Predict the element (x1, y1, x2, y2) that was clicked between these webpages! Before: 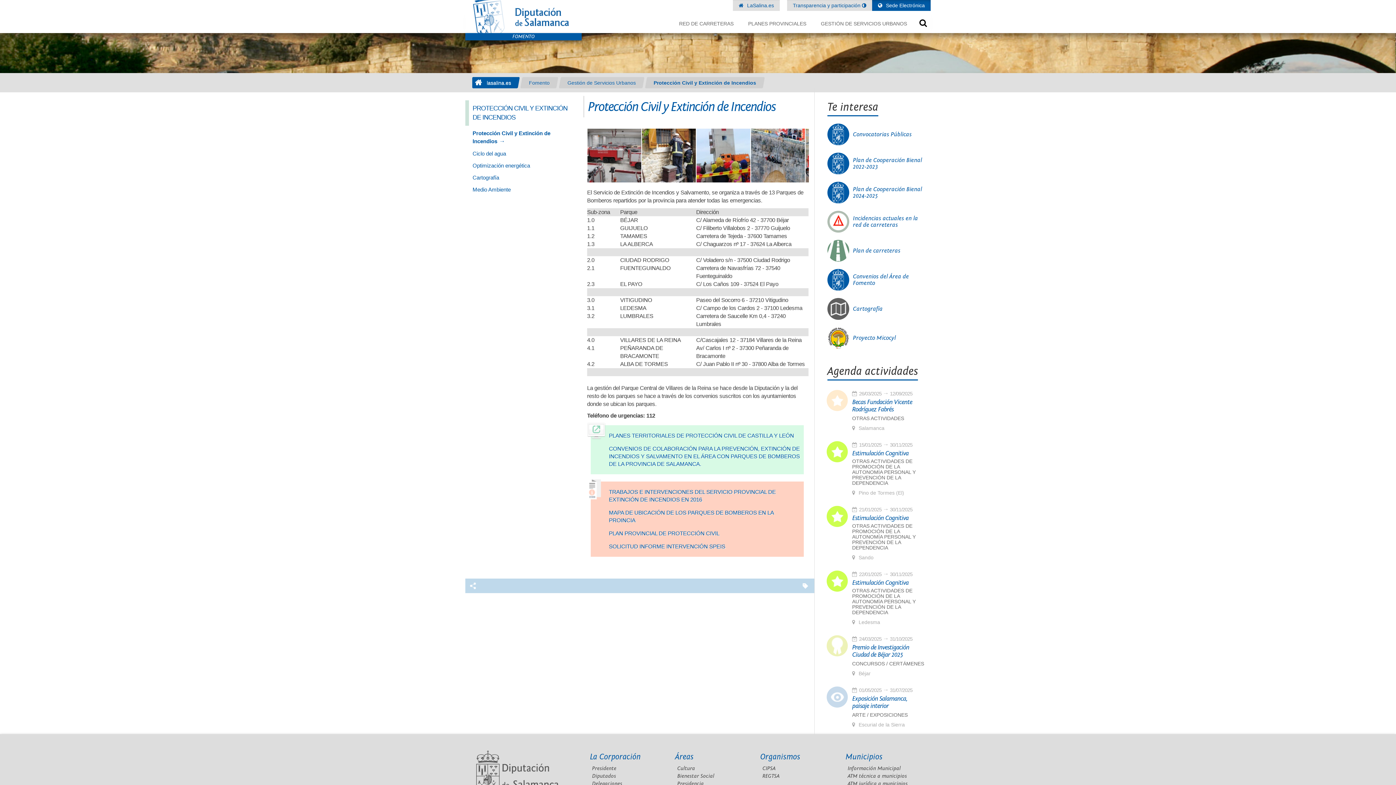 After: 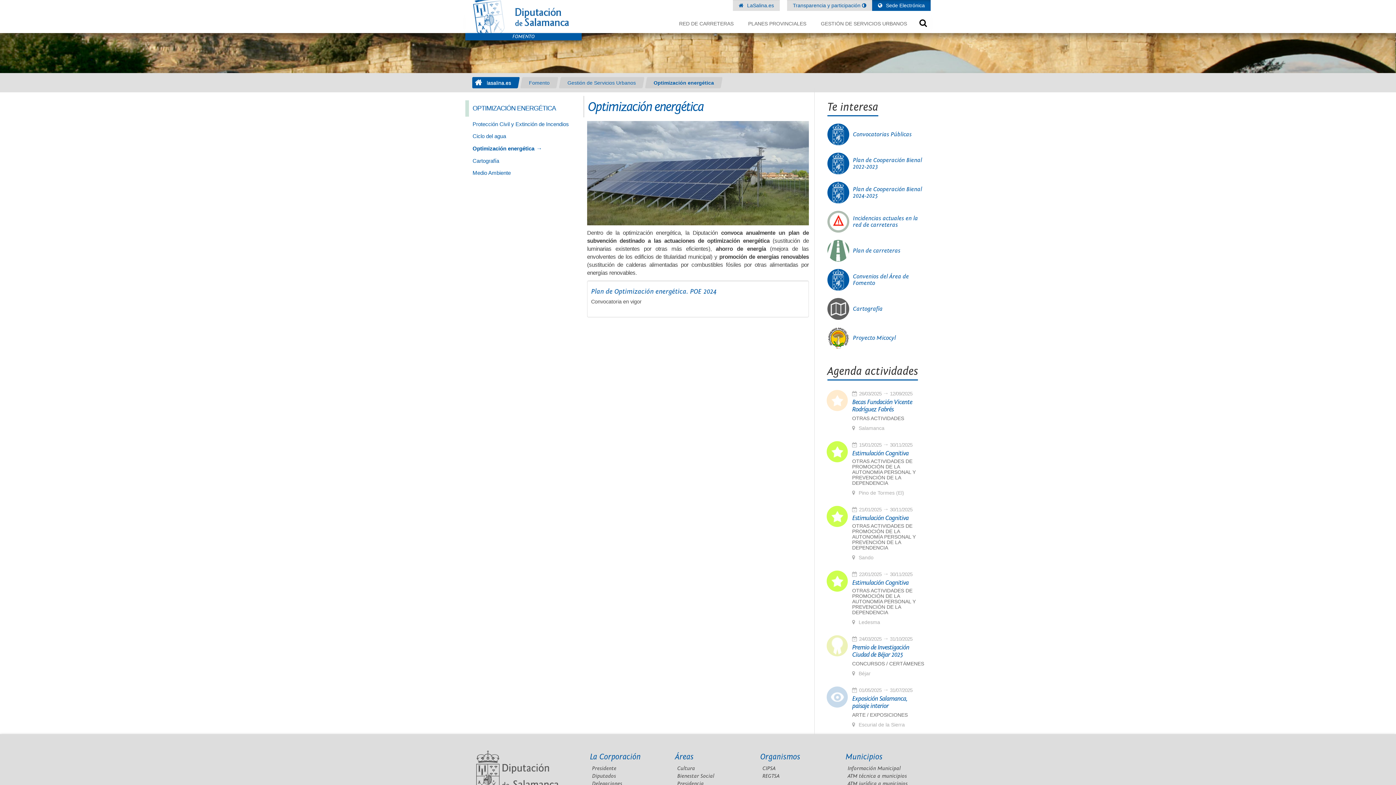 Action: label: Optimización energética bbox: (472, 162, 530, 168)